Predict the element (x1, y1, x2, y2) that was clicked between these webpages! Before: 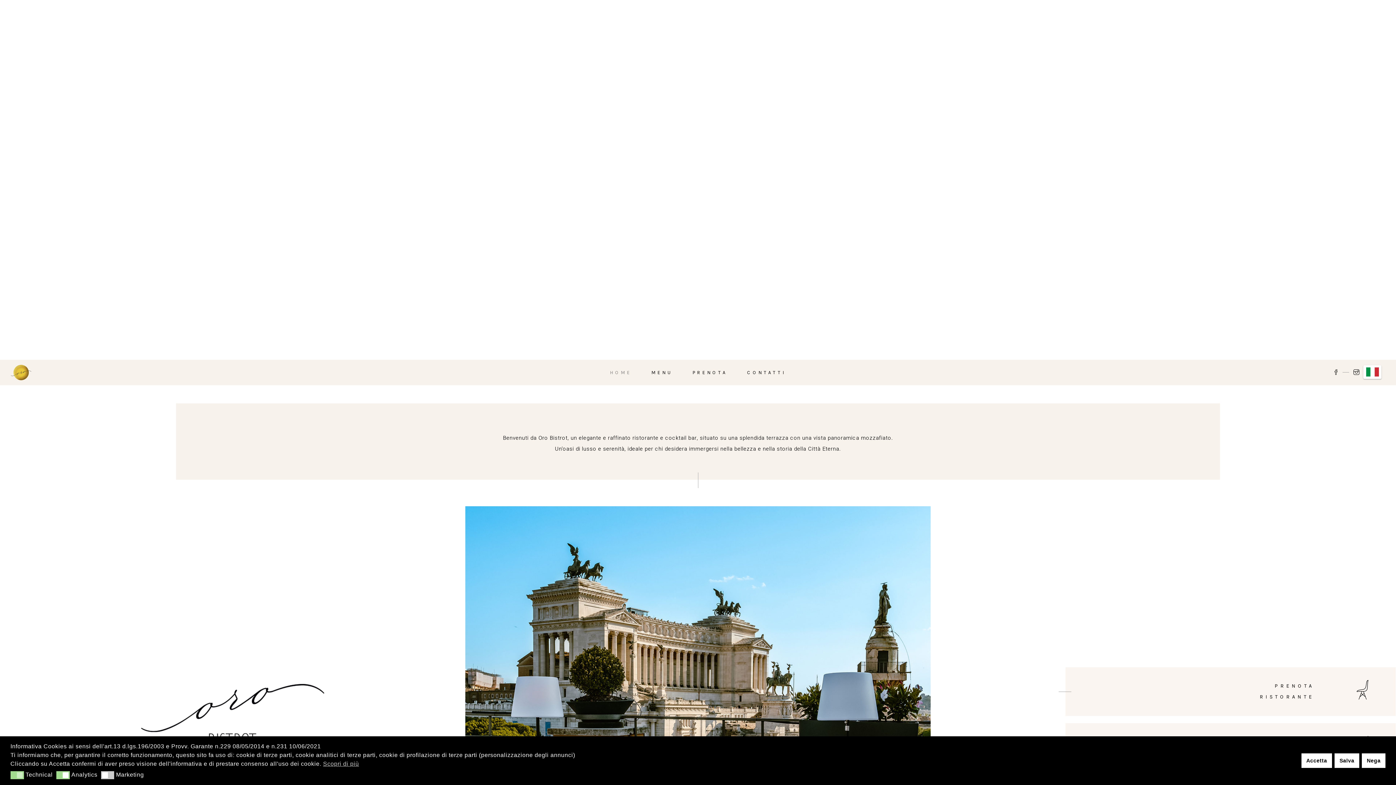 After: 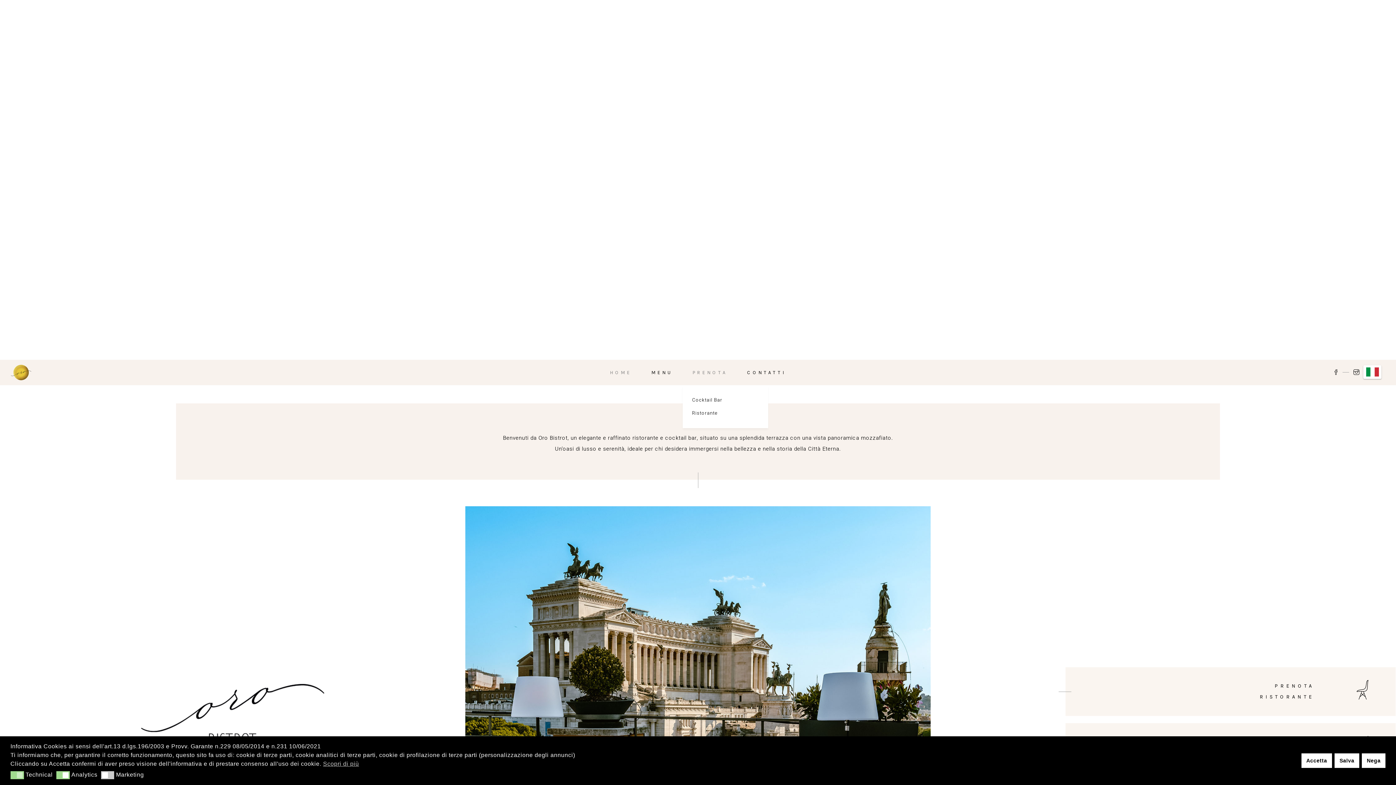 Action: bbox: (682, 360, 737, 385) label: PRENOTA